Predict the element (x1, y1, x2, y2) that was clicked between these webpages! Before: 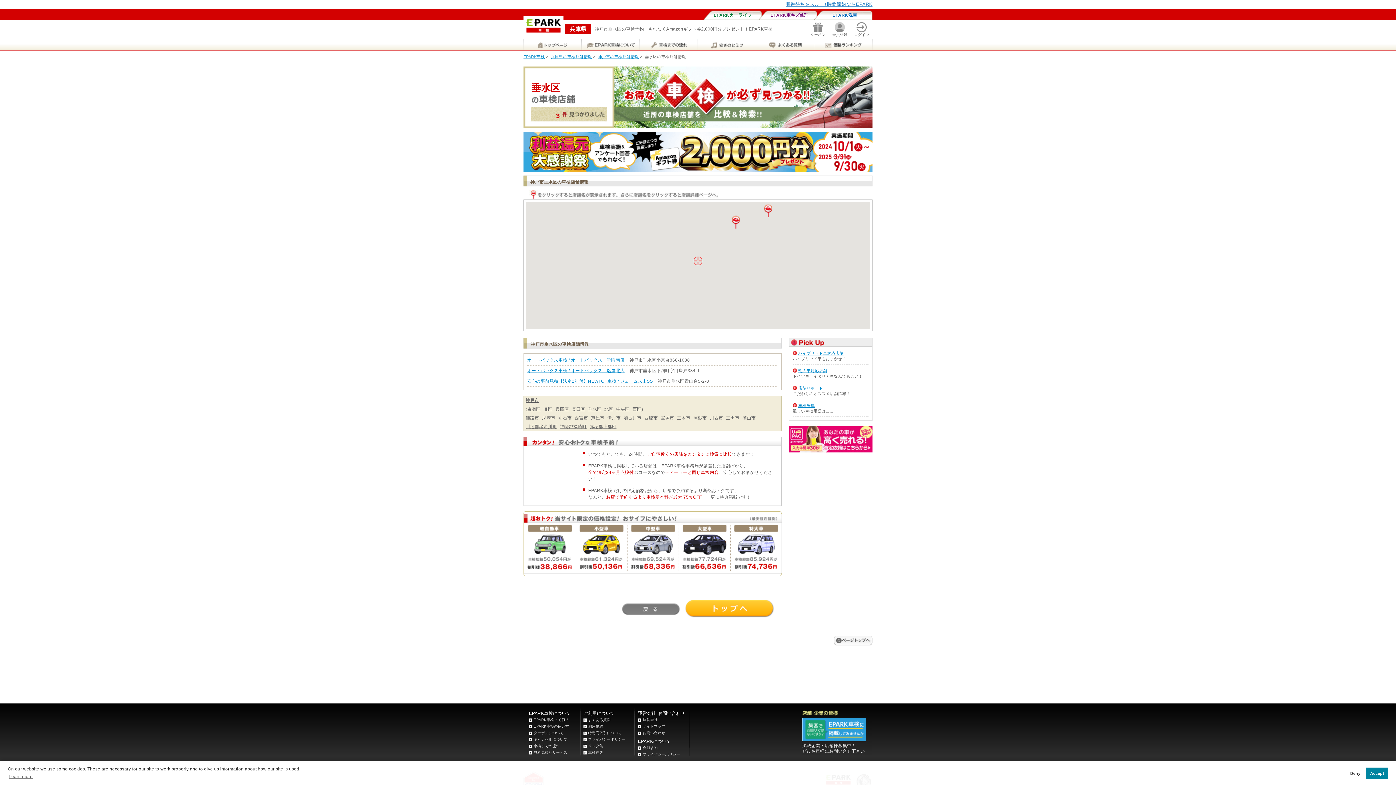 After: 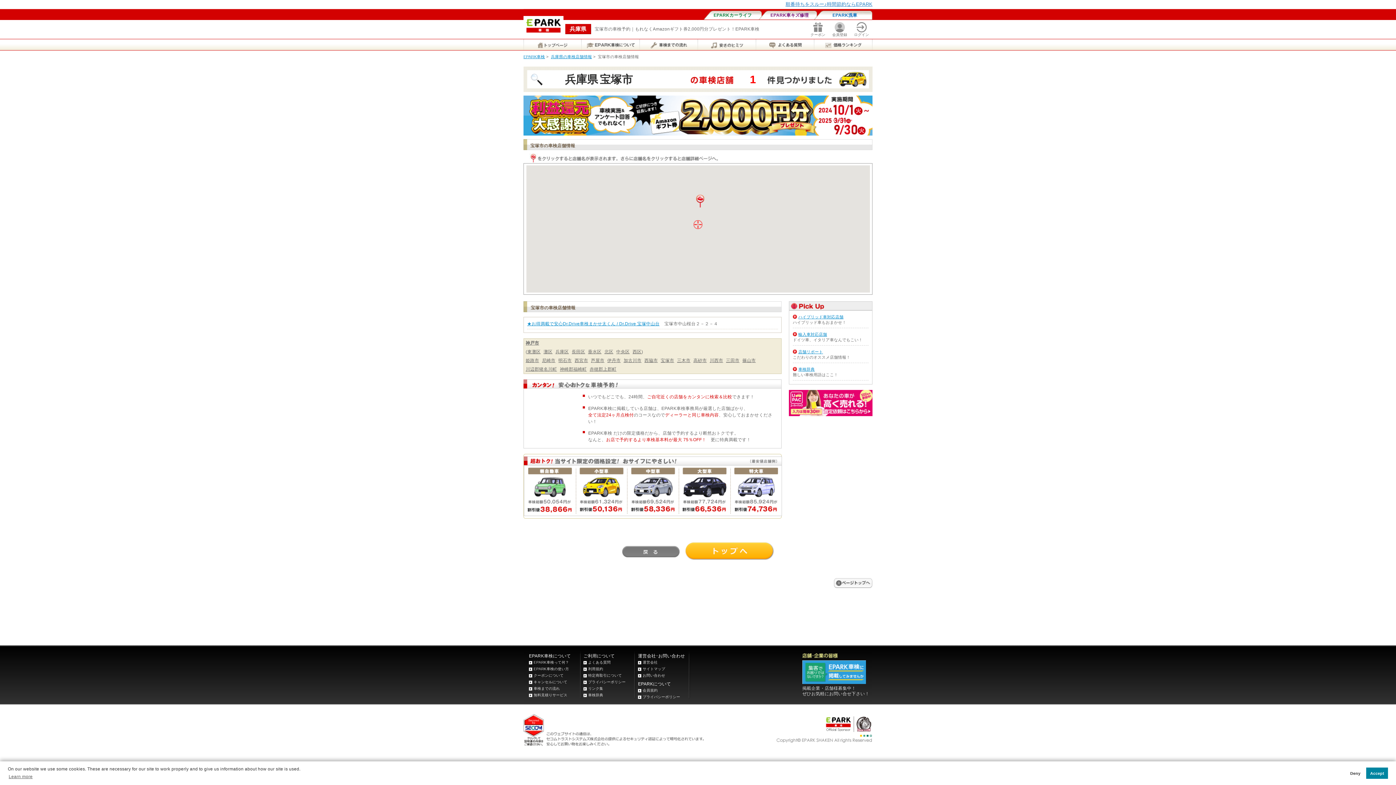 Action: bbox: (660, 415, 674, 420) label: 宝塚市